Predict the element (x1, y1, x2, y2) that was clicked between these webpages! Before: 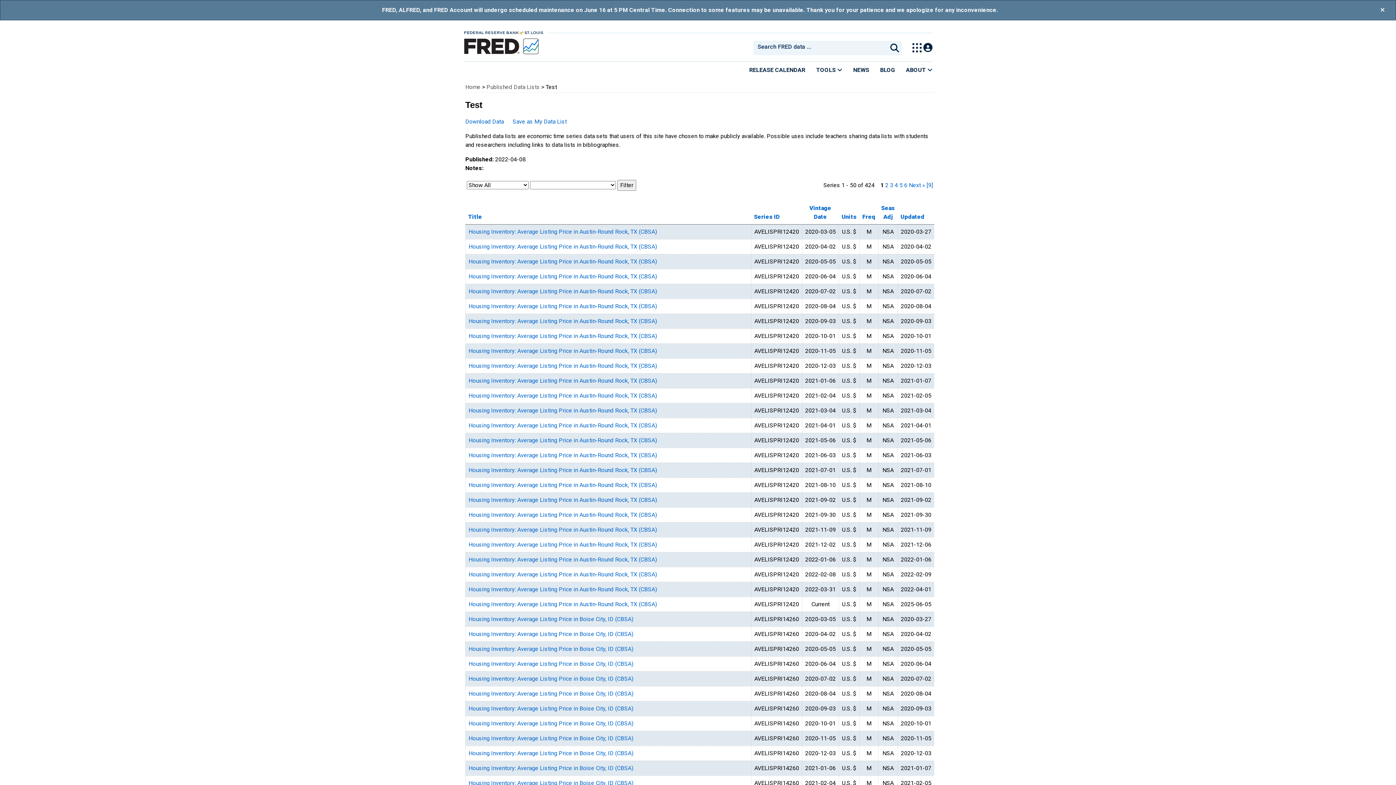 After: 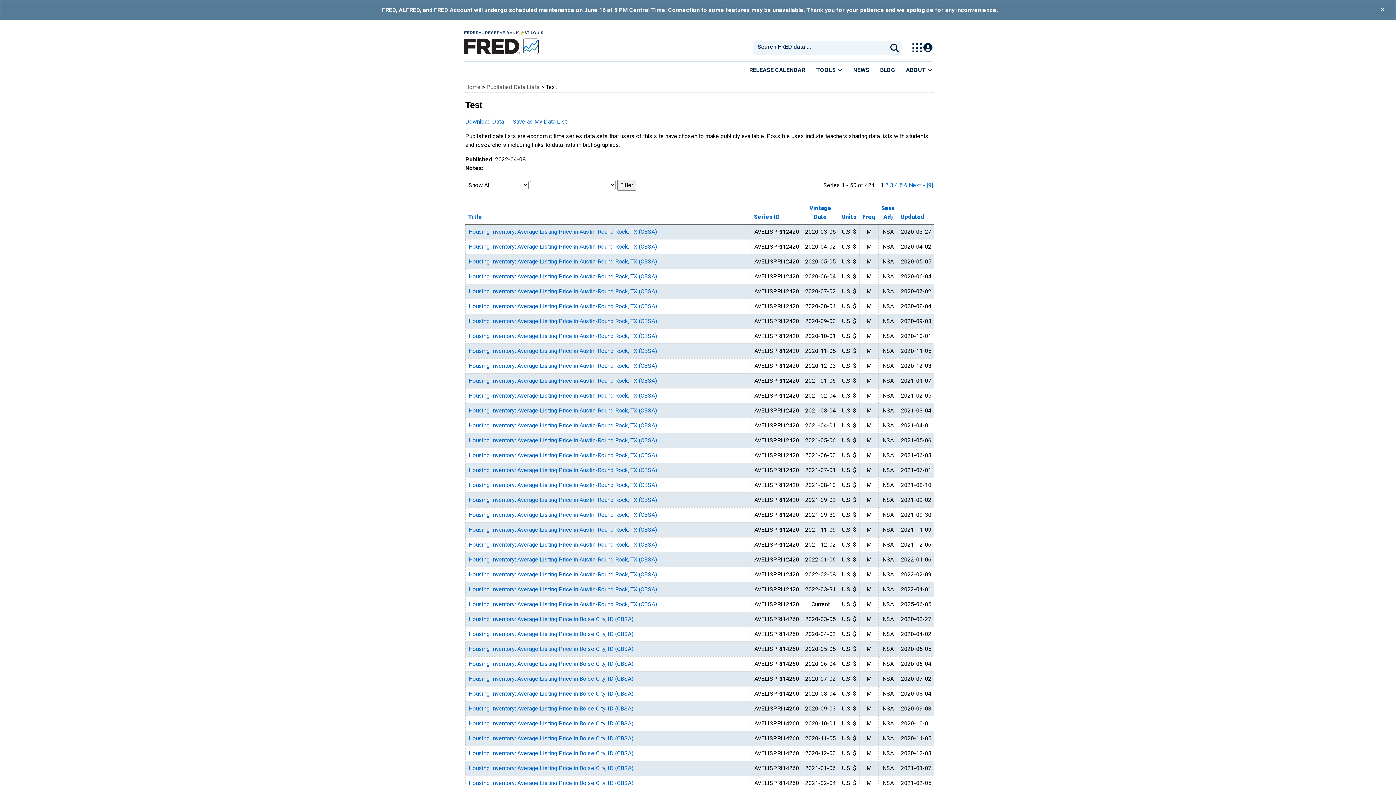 Action: label: Title bbox: (468, 213, 482, 220)